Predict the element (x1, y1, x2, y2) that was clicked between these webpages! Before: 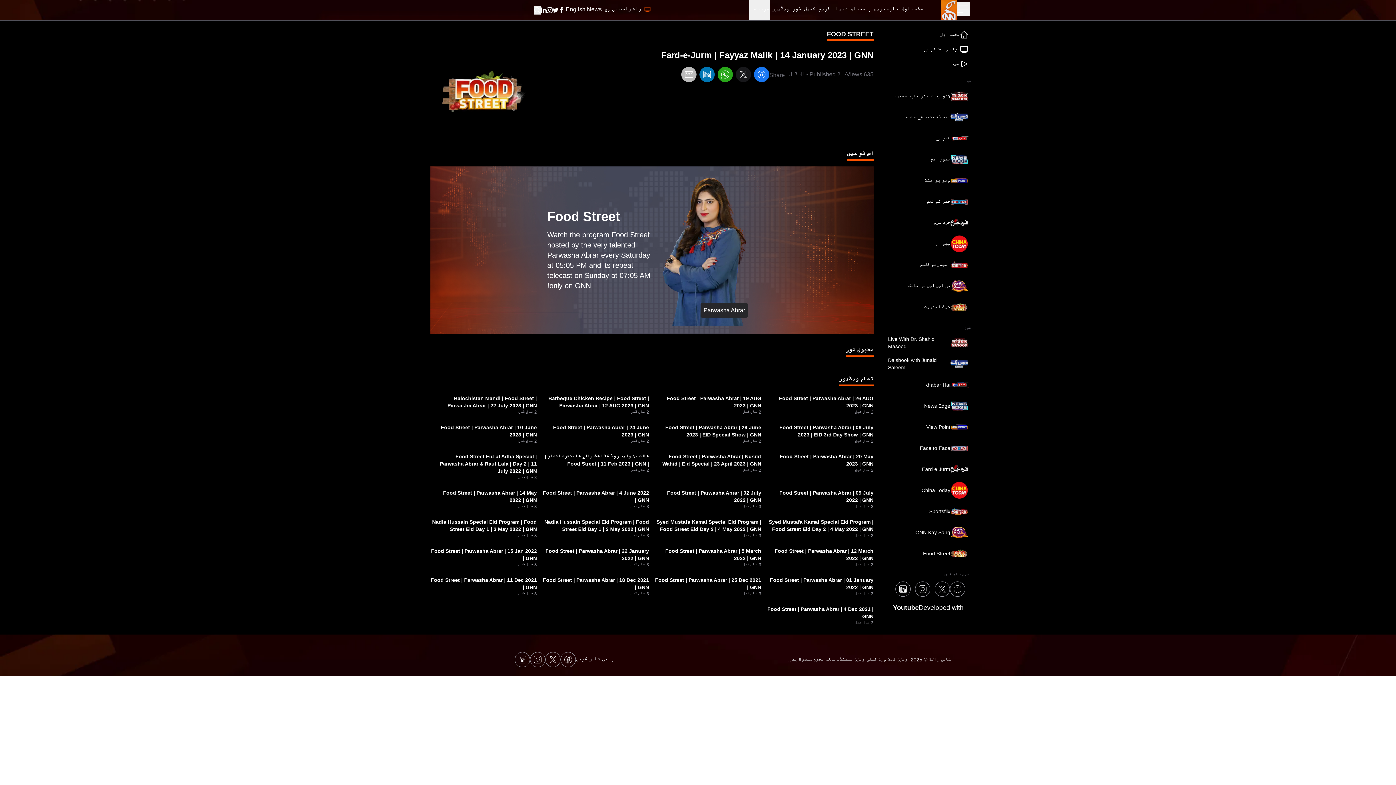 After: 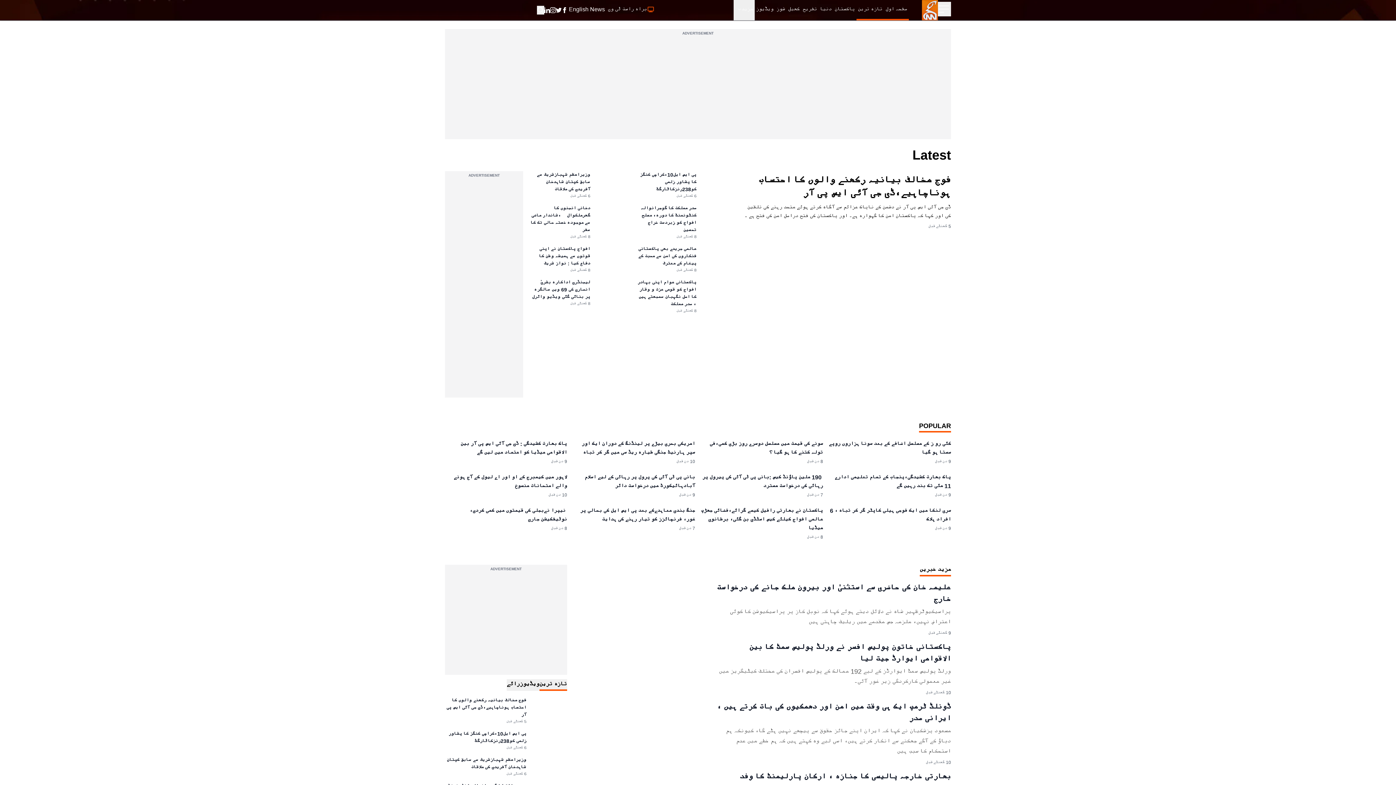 Action: label: تازہ ترین bbox: (872, 0, 900, 20)